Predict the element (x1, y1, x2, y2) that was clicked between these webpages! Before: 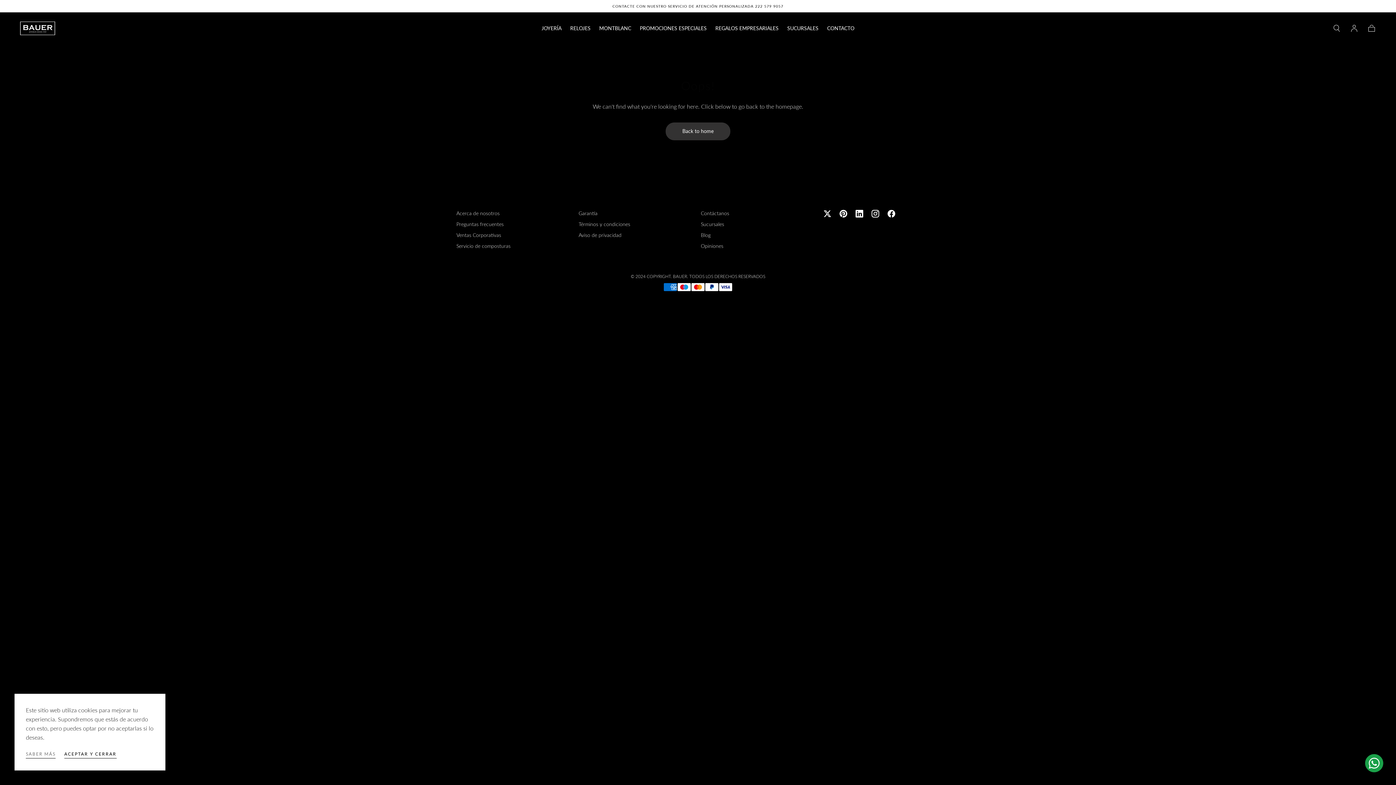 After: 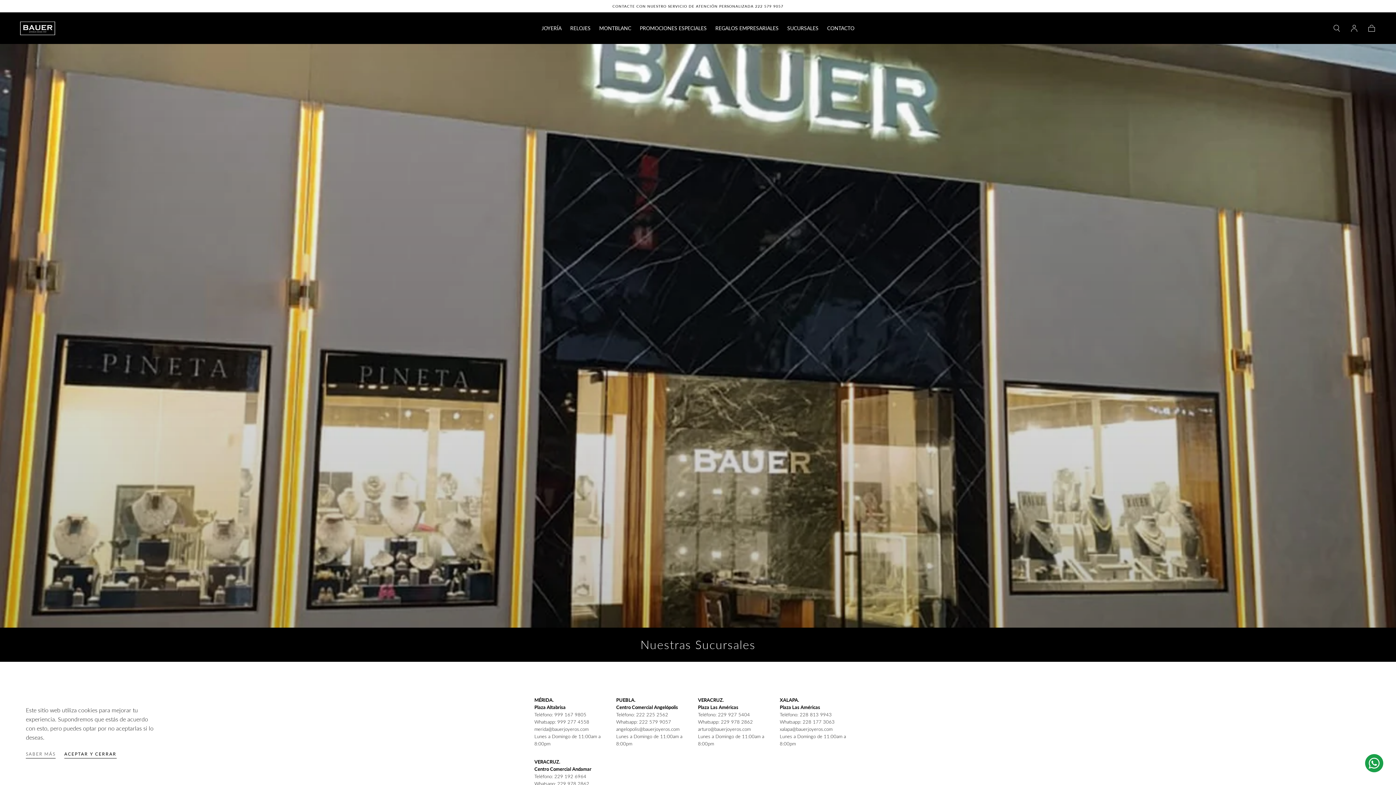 Action: label: SUCURSALES bbox: (787, 25, 818, 33)